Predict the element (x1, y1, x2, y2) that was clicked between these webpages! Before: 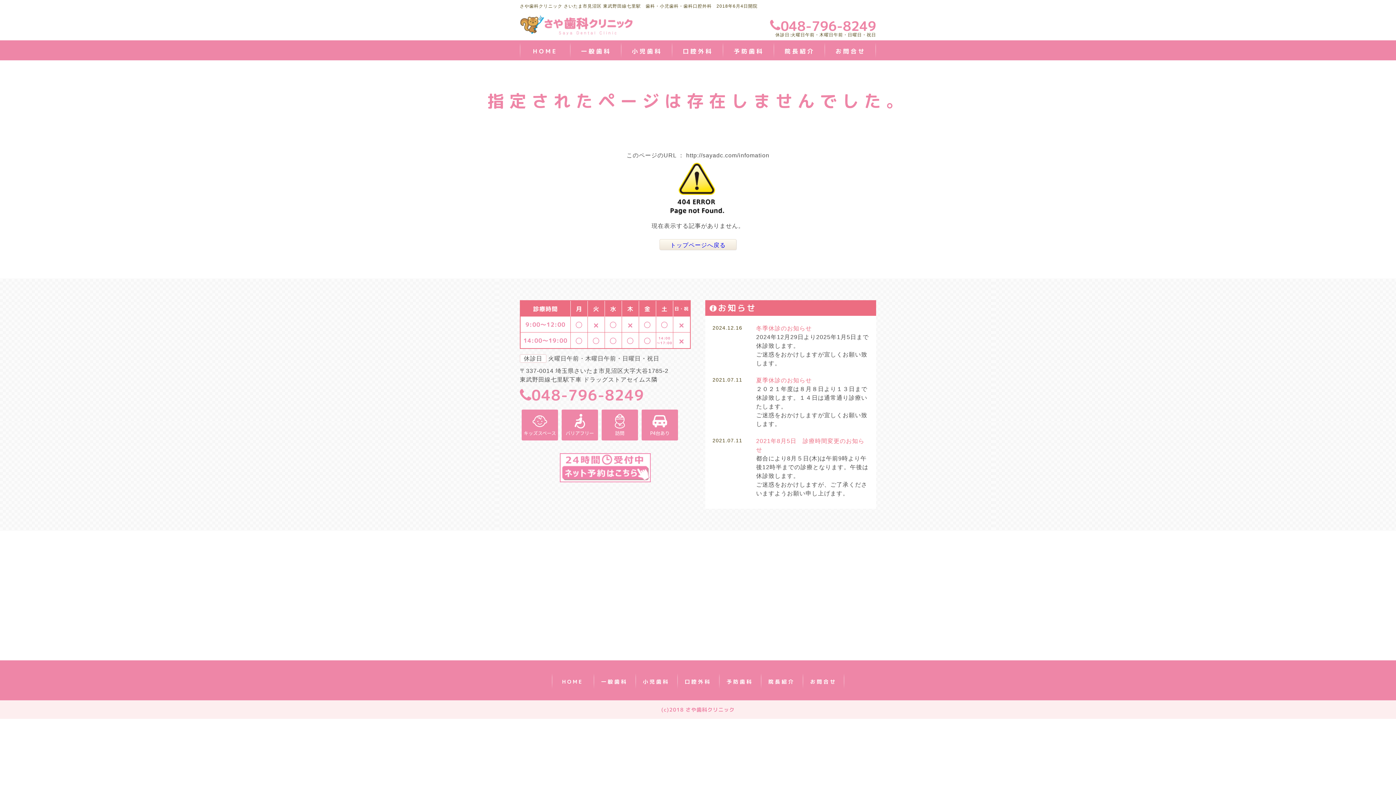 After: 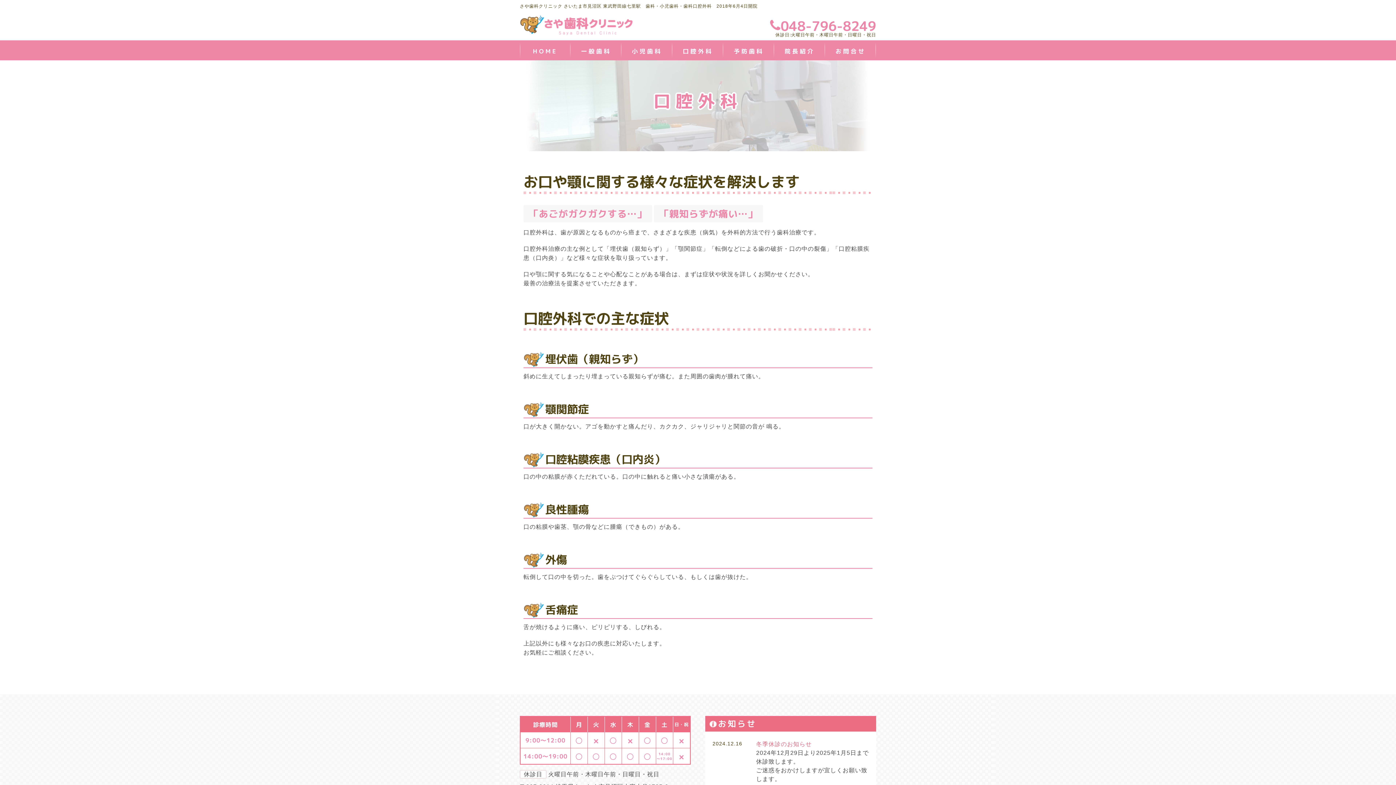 Action: bbox: (672, 46, 723, 55) label: 口腔外科